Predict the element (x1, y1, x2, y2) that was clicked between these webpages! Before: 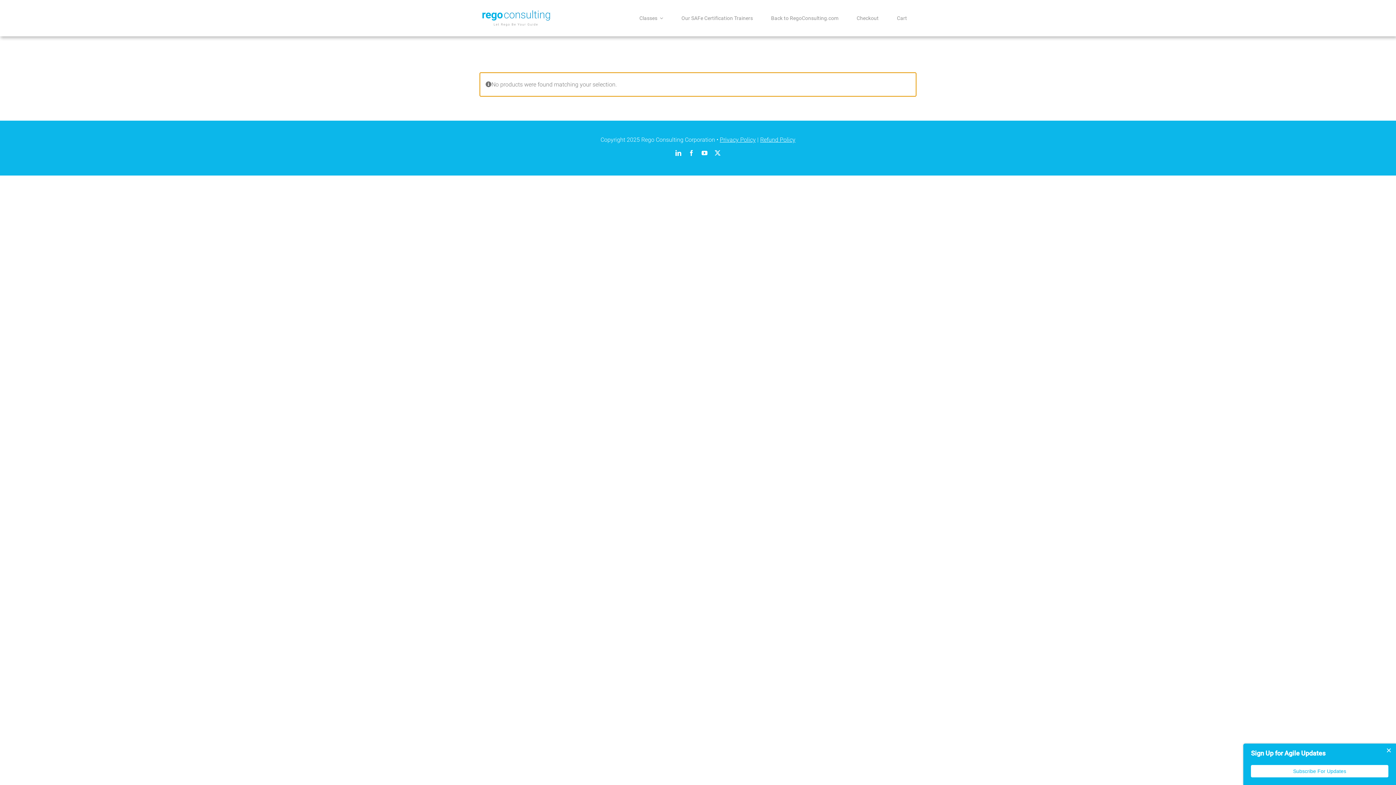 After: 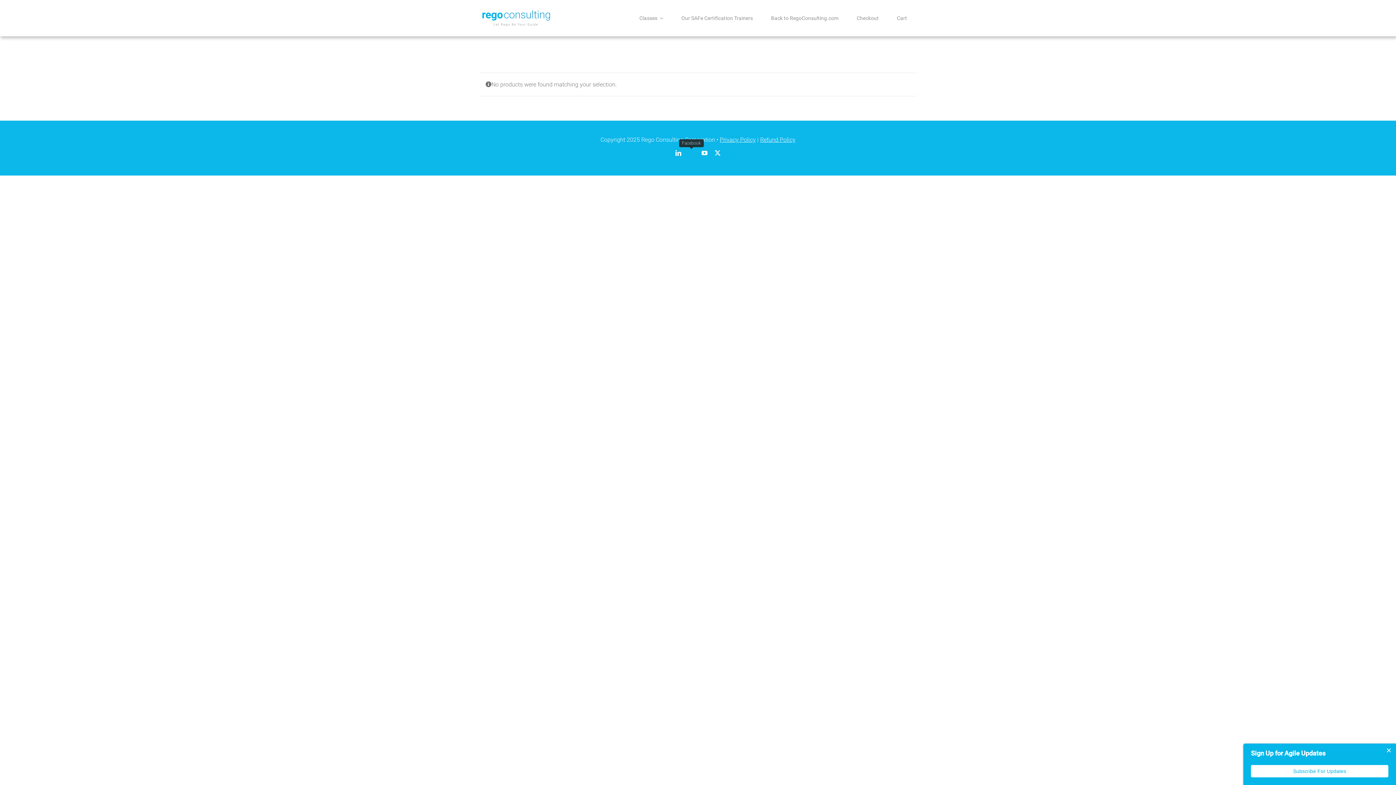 Action: label: facebook bbox: (688, 150, 694, 156)